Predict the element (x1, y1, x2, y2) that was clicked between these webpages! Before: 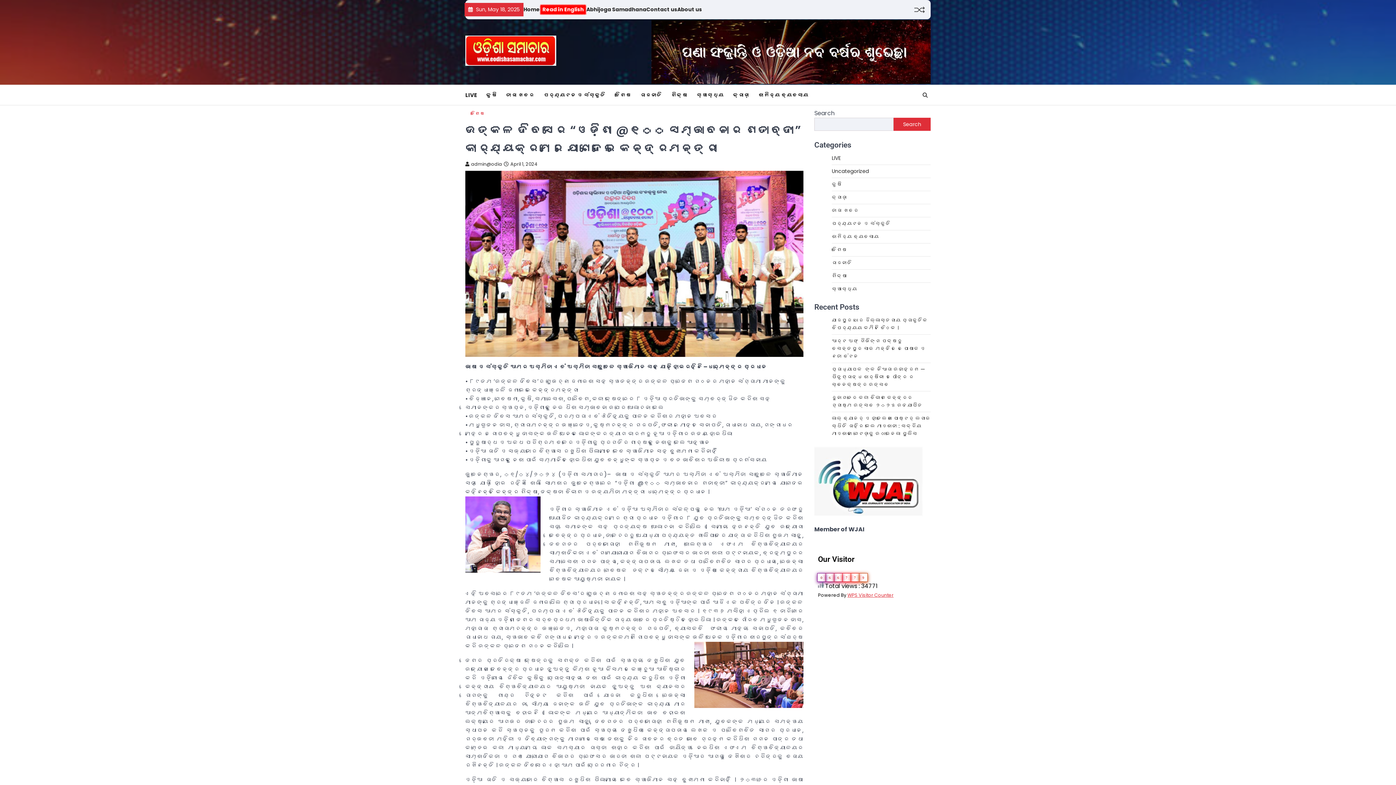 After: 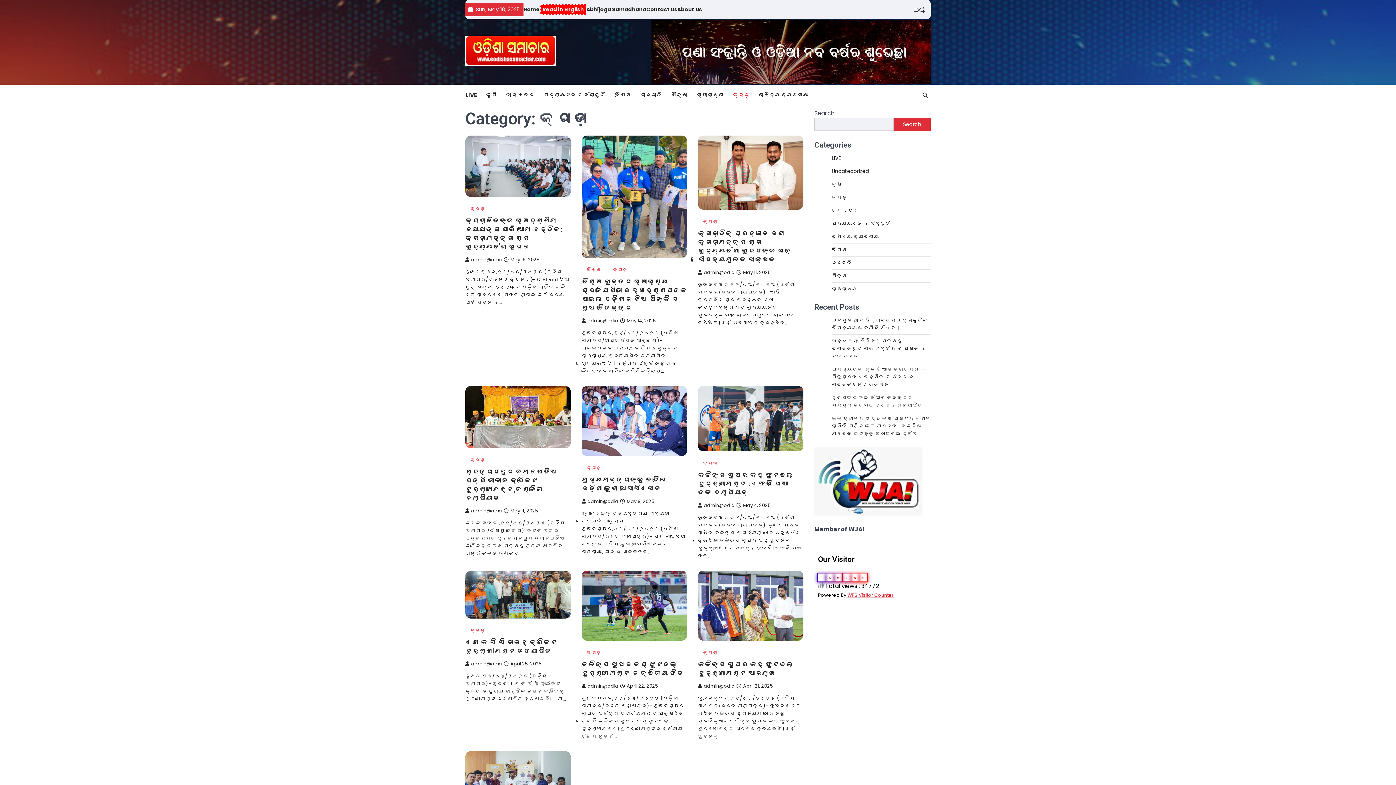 Action: label: କ୍ରୀଡ଼ା bbox: (832, 193, 847, 201)